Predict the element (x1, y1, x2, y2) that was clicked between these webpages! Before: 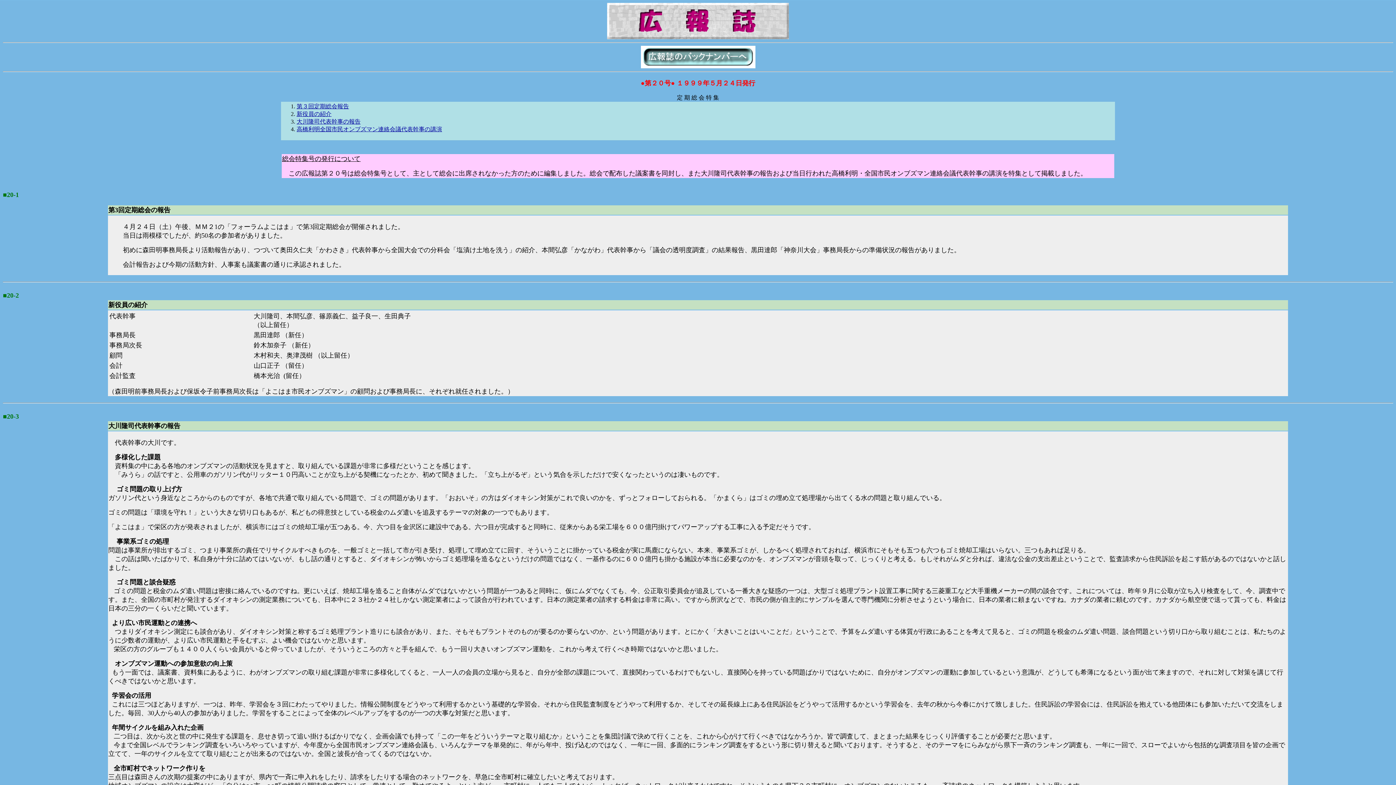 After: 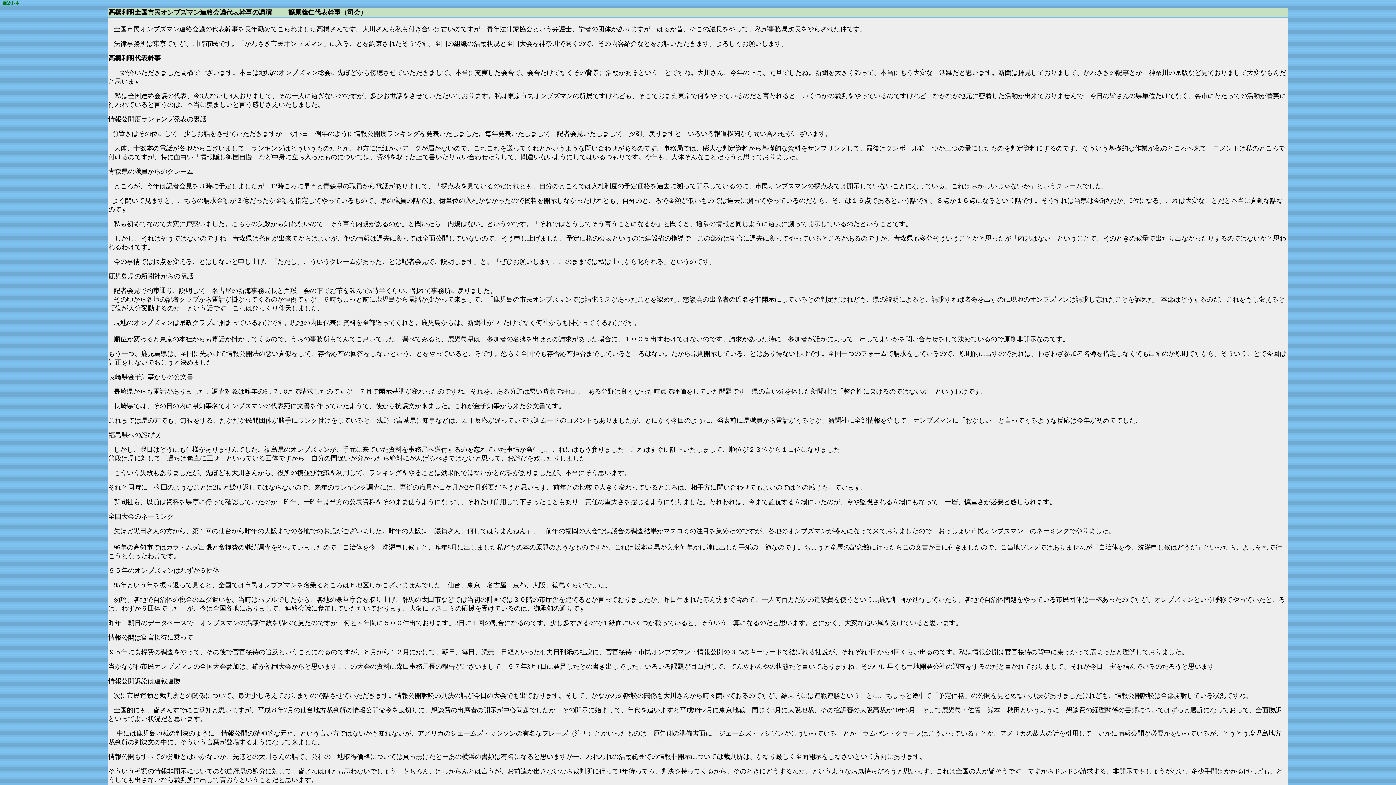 Action: label: 高橋利明全国市民オンブズマン連絡会議代表幹事の講演 bbox: (296, 126, 442, 132)